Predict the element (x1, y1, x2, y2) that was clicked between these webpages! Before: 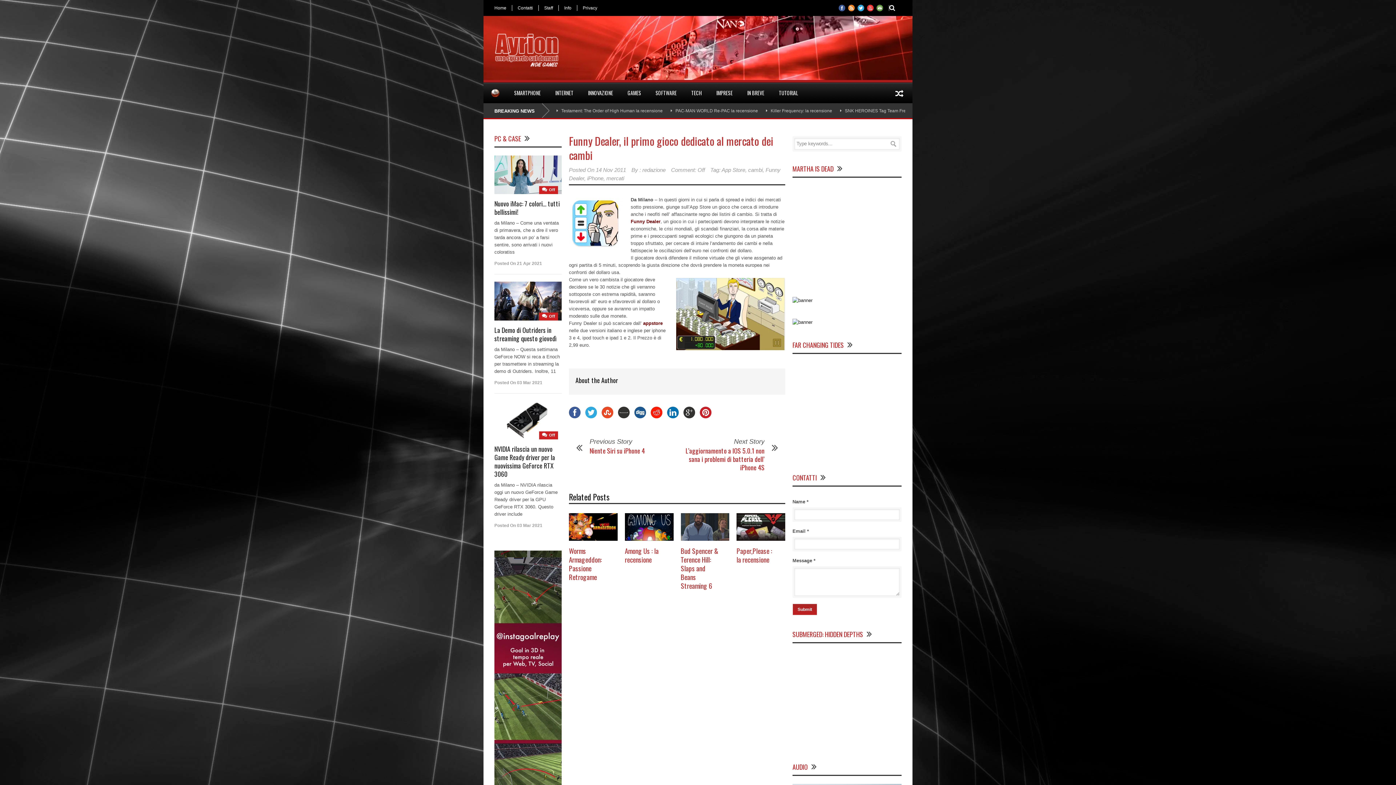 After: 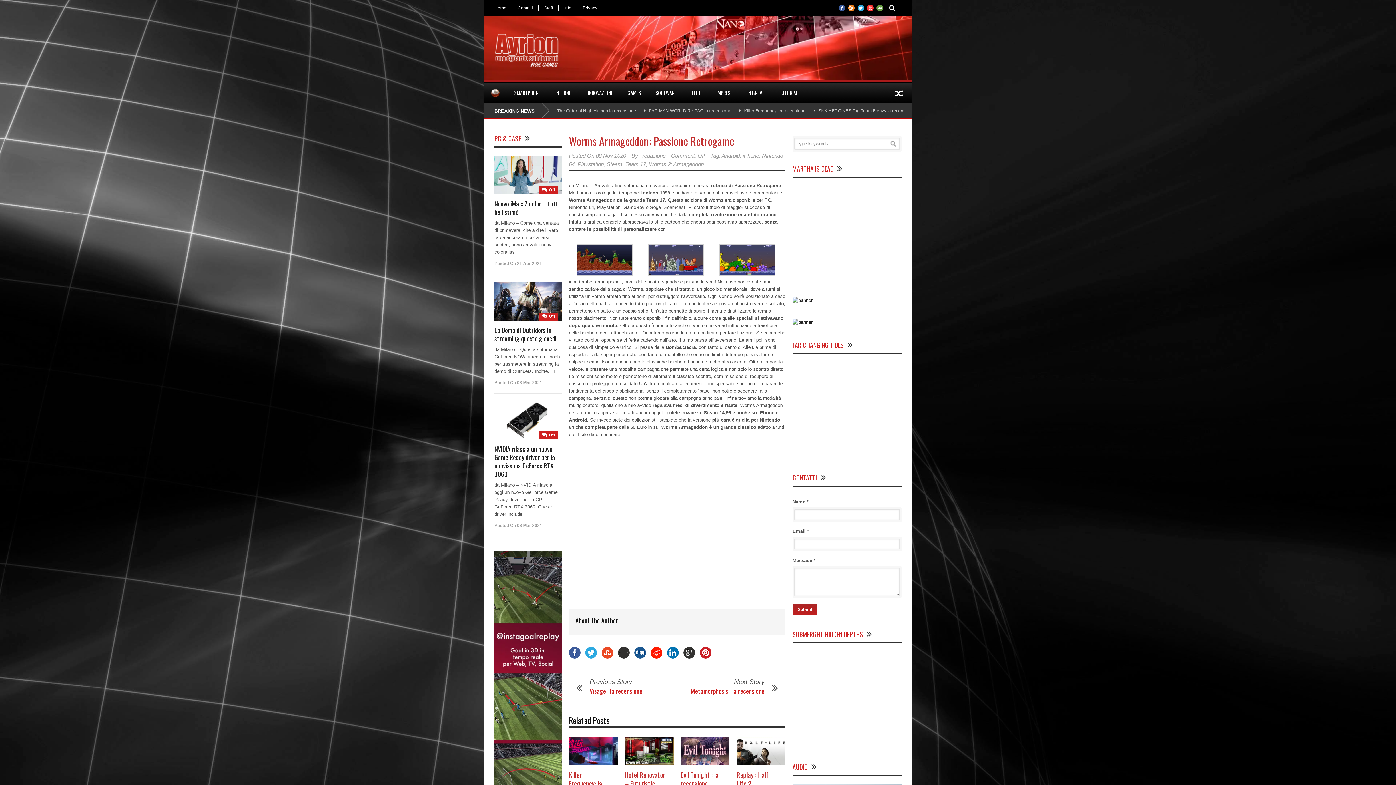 Action: bbox: (569, 513, 617, 541)